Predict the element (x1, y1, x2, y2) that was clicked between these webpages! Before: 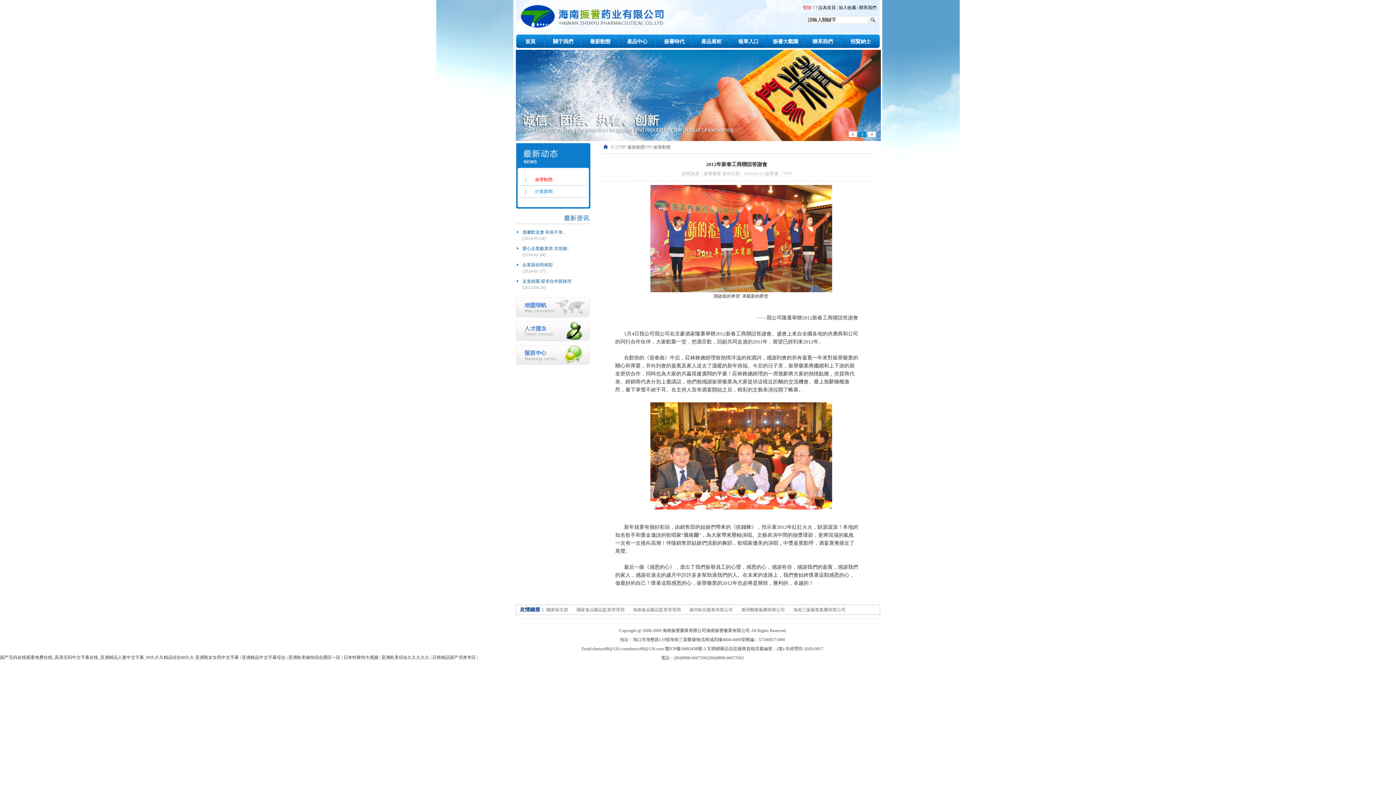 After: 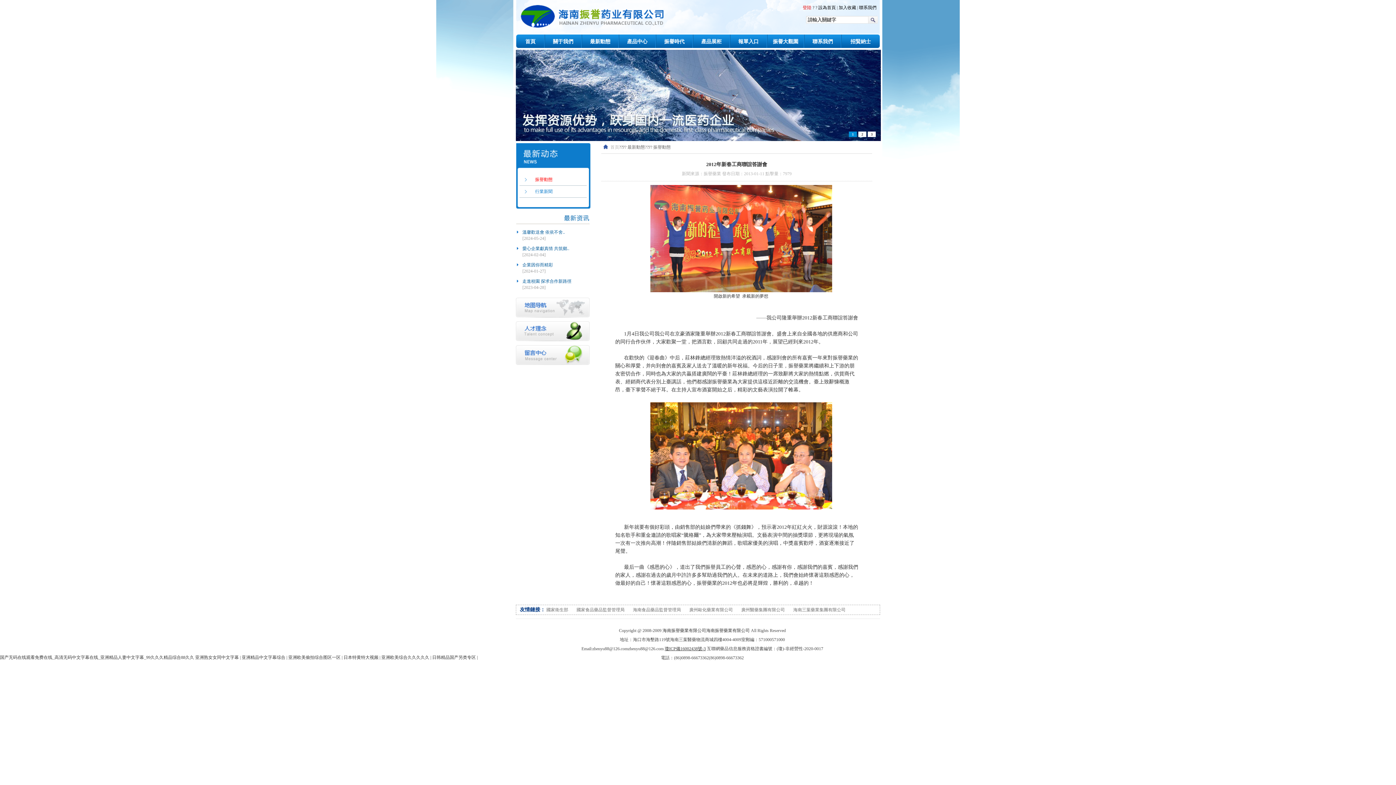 Action: label: 瓊ICP備16002438號-3 bbox: (664, 646, 706, 651)